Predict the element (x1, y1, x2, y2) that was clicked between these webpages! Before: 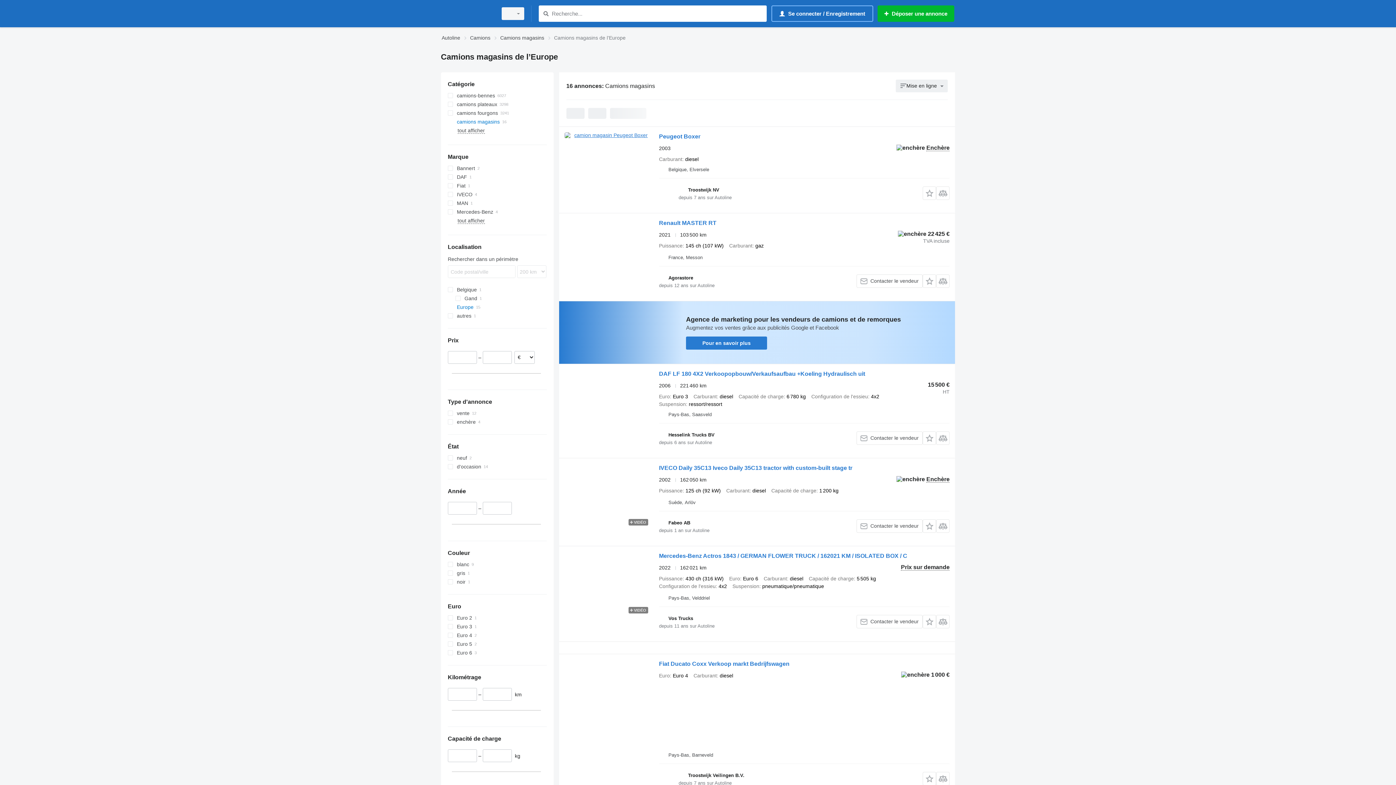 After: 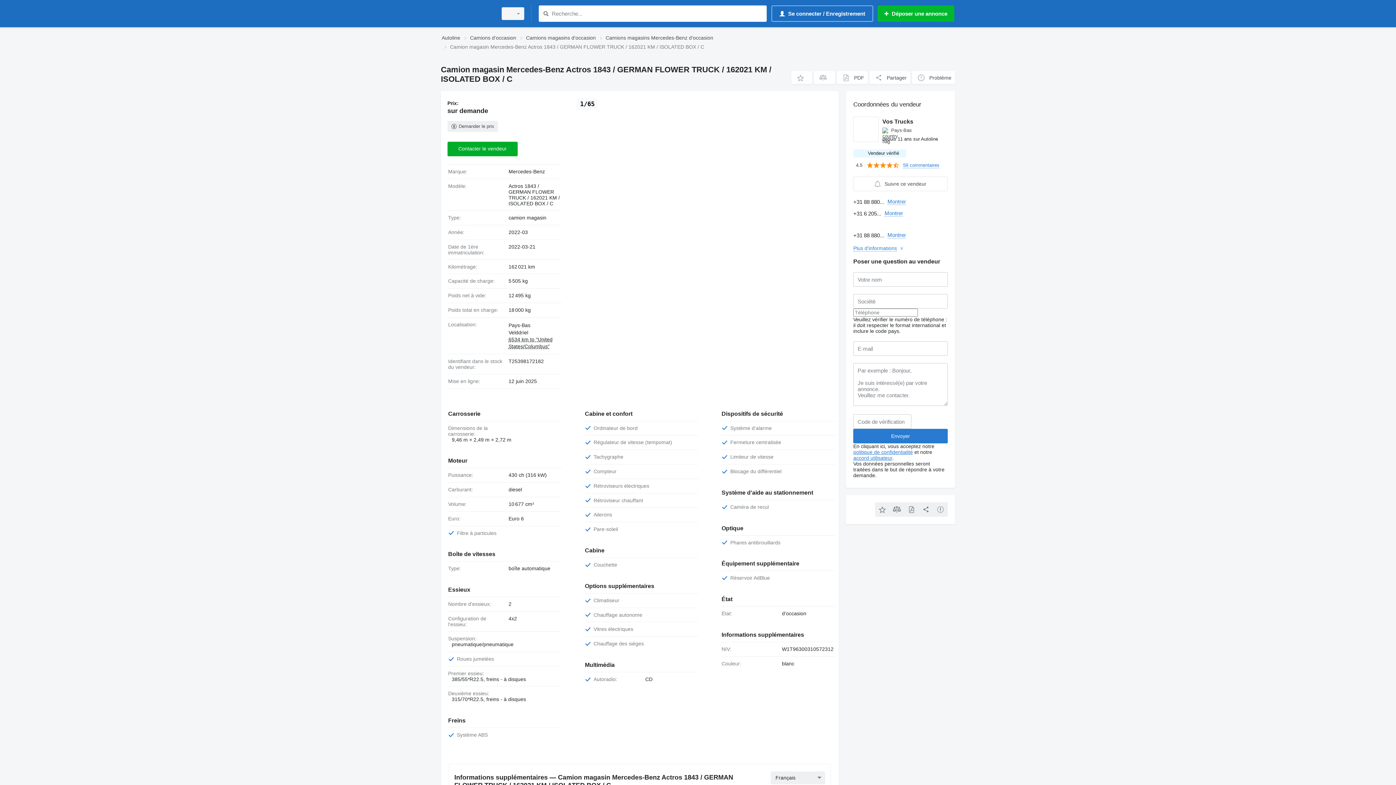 Action: bbox: (564, 552, 651, 617)